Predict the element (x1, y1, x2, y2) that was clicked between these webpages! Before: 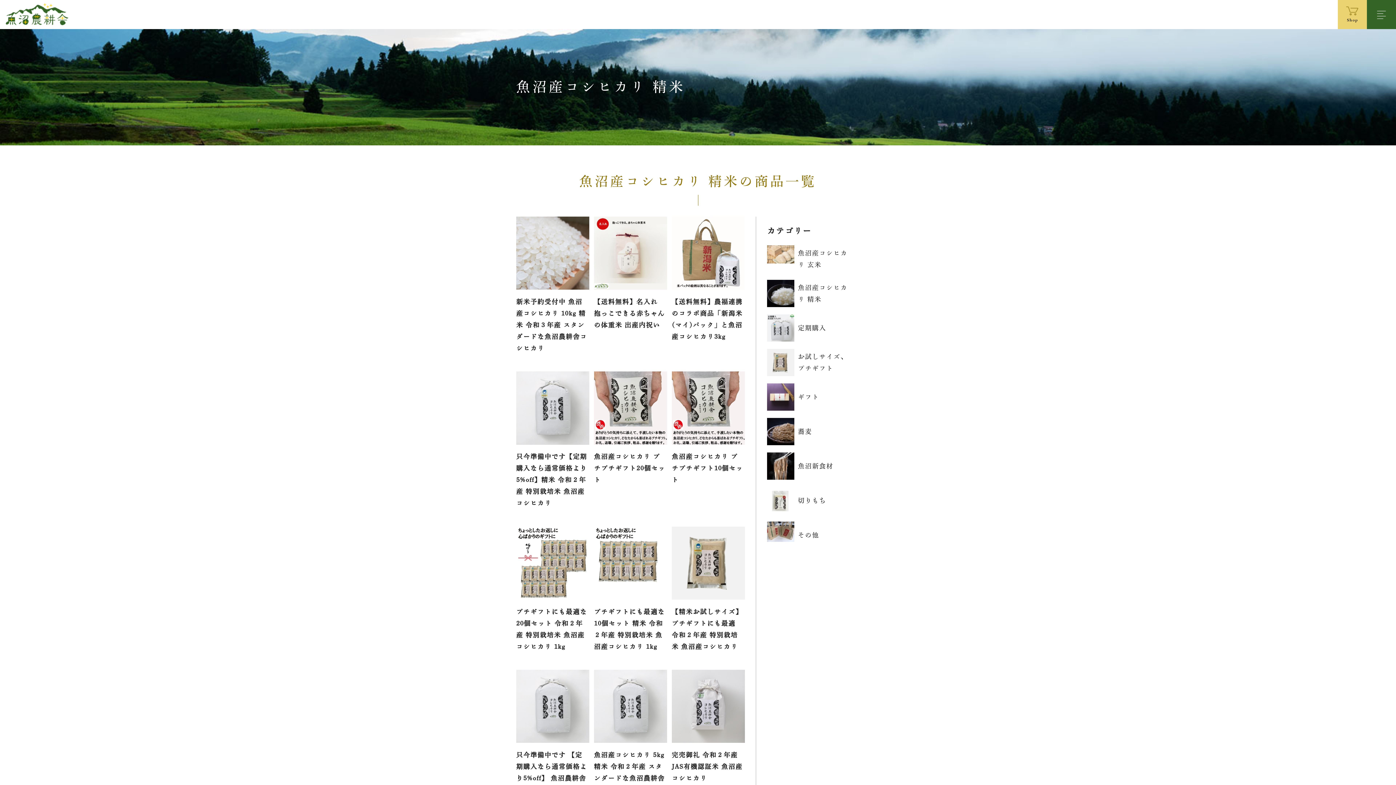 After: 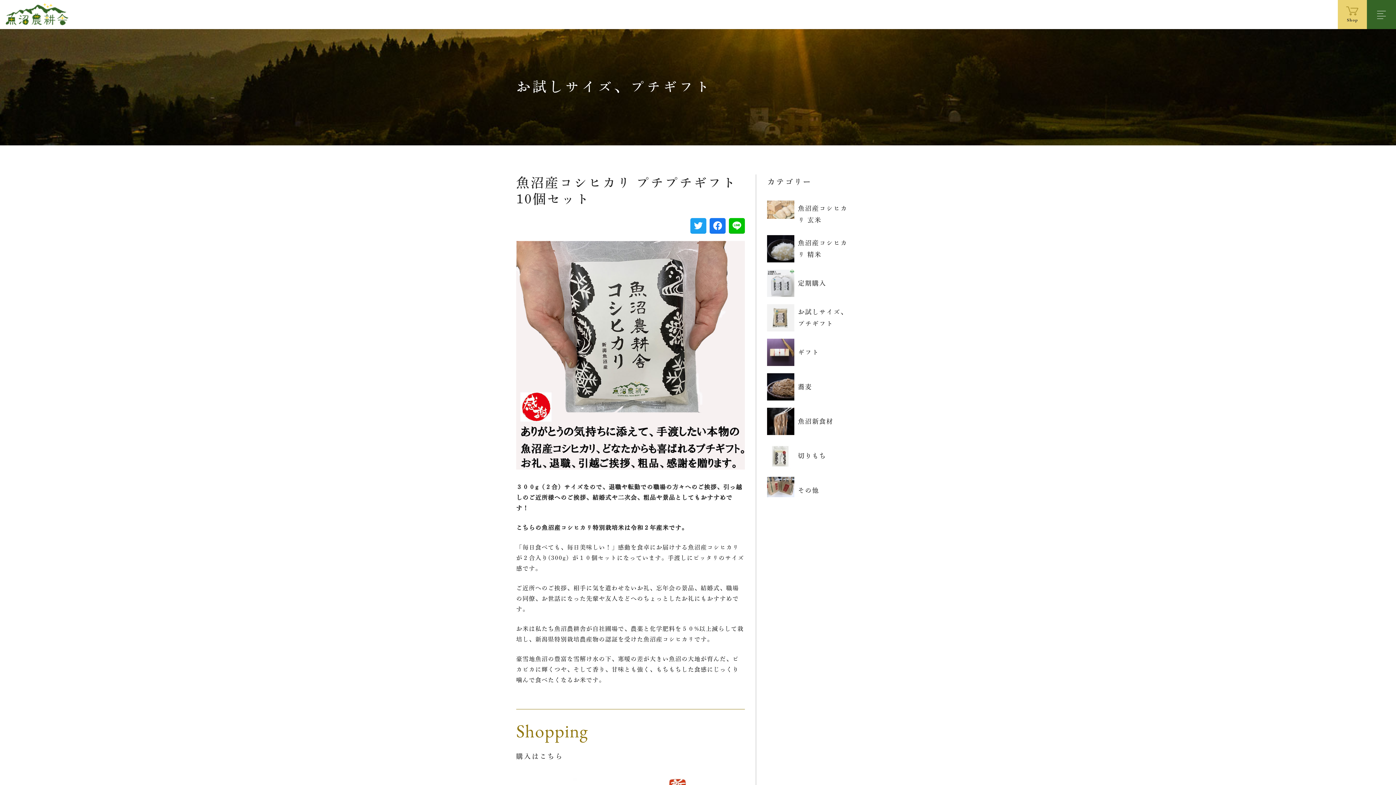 Action: bbox: (671, 453, 743, 483) label: 魚沼産コシヒカリ プチプチギフト10個セット